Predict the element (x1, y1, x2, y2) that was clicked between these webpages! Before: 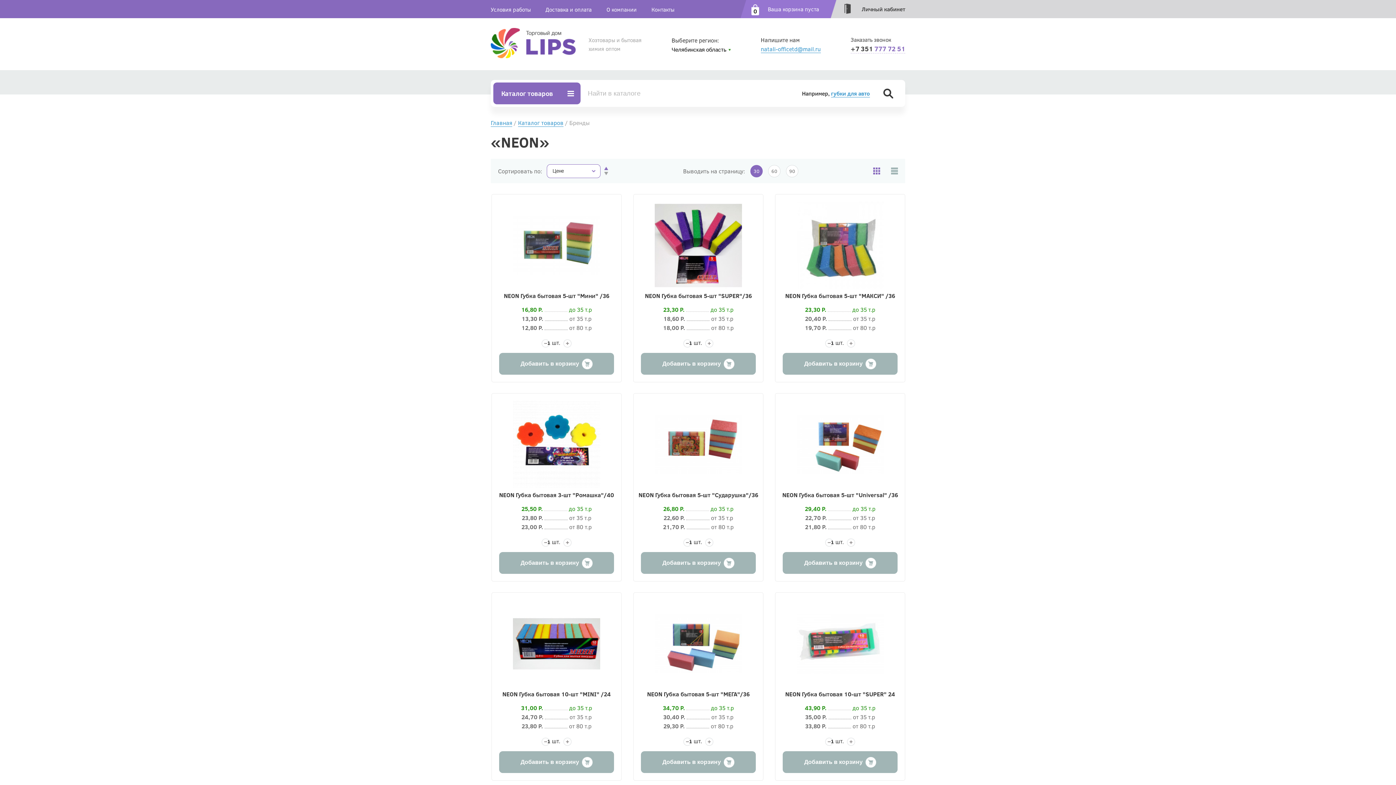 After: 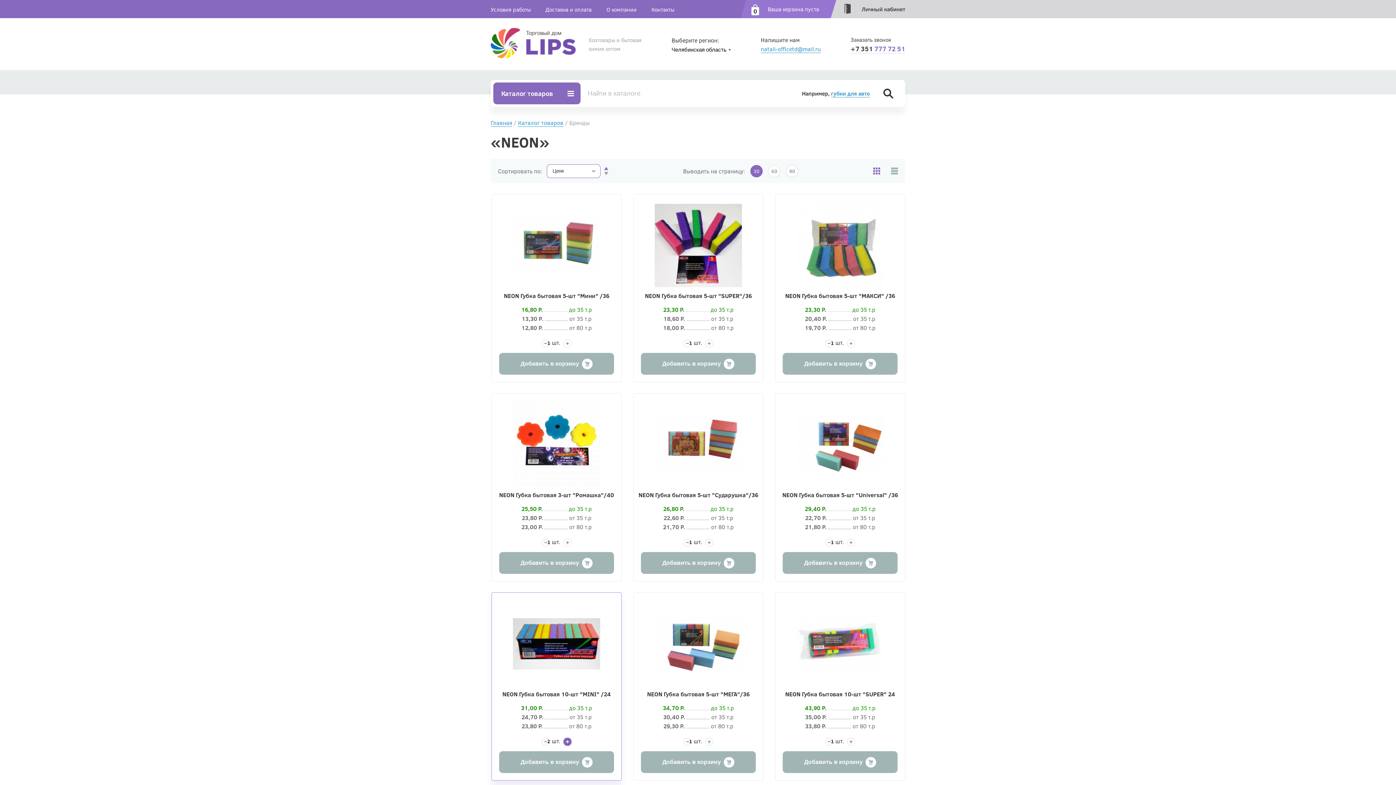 Action: bbox: (563, 738, 571, 746)